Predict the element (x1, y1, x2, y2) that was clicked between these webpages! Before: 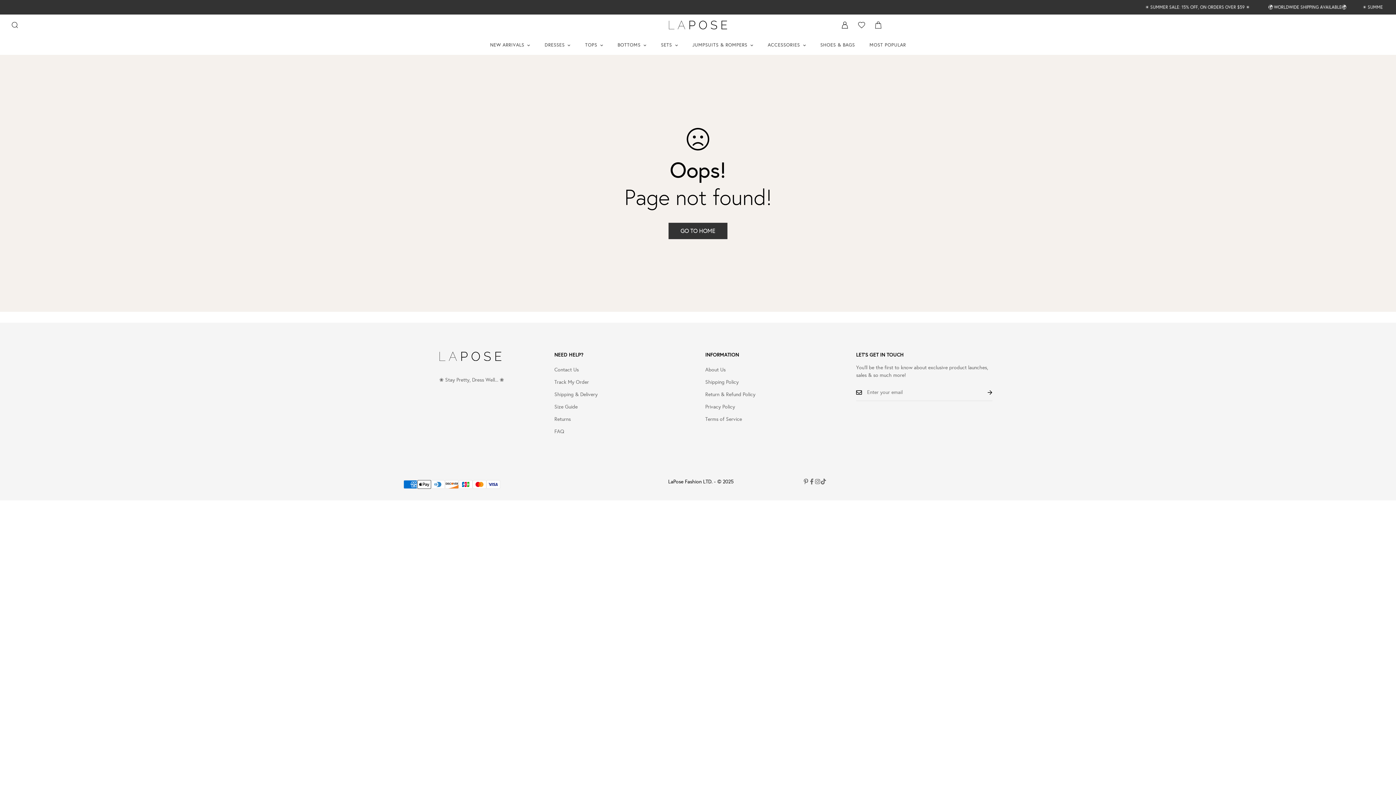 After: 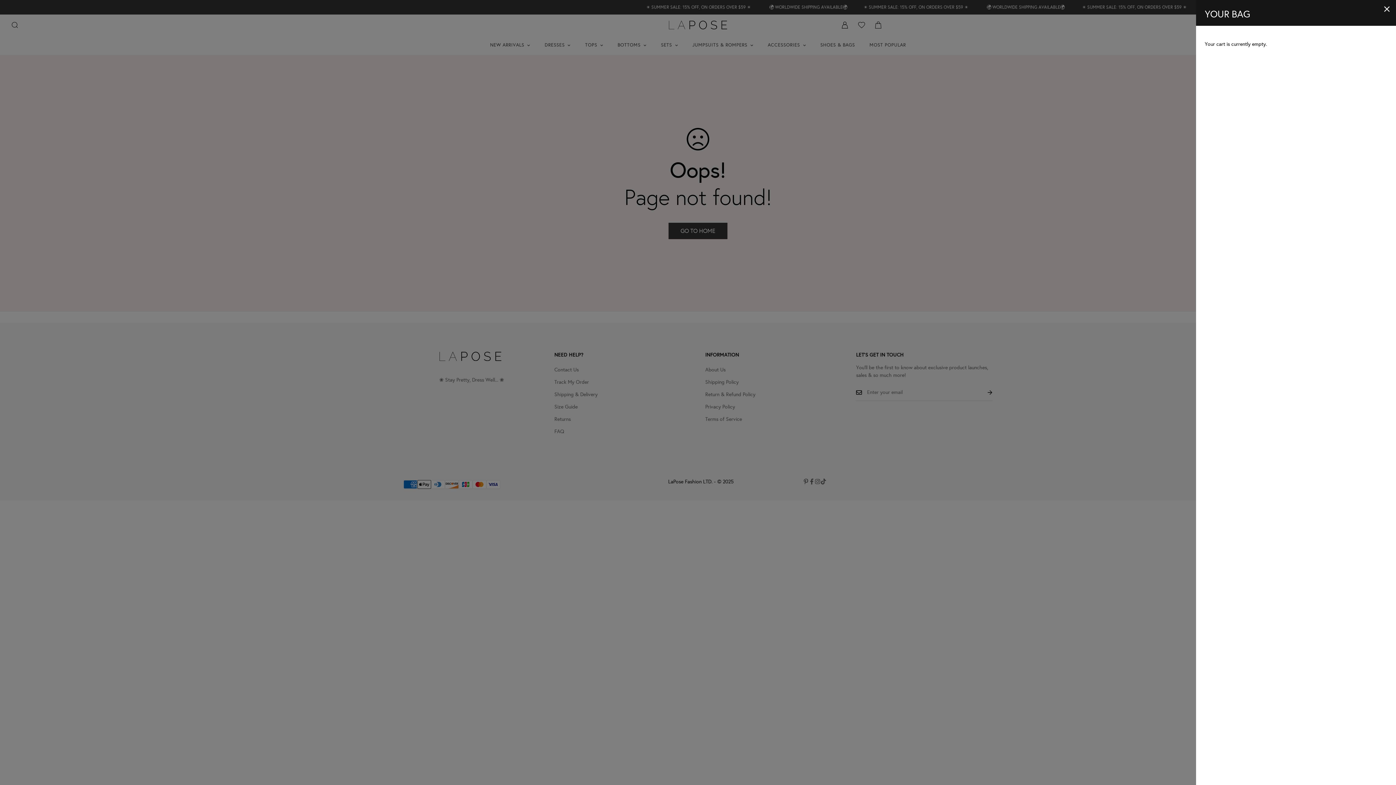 Action: bbox: (870, 16, 886, 33)